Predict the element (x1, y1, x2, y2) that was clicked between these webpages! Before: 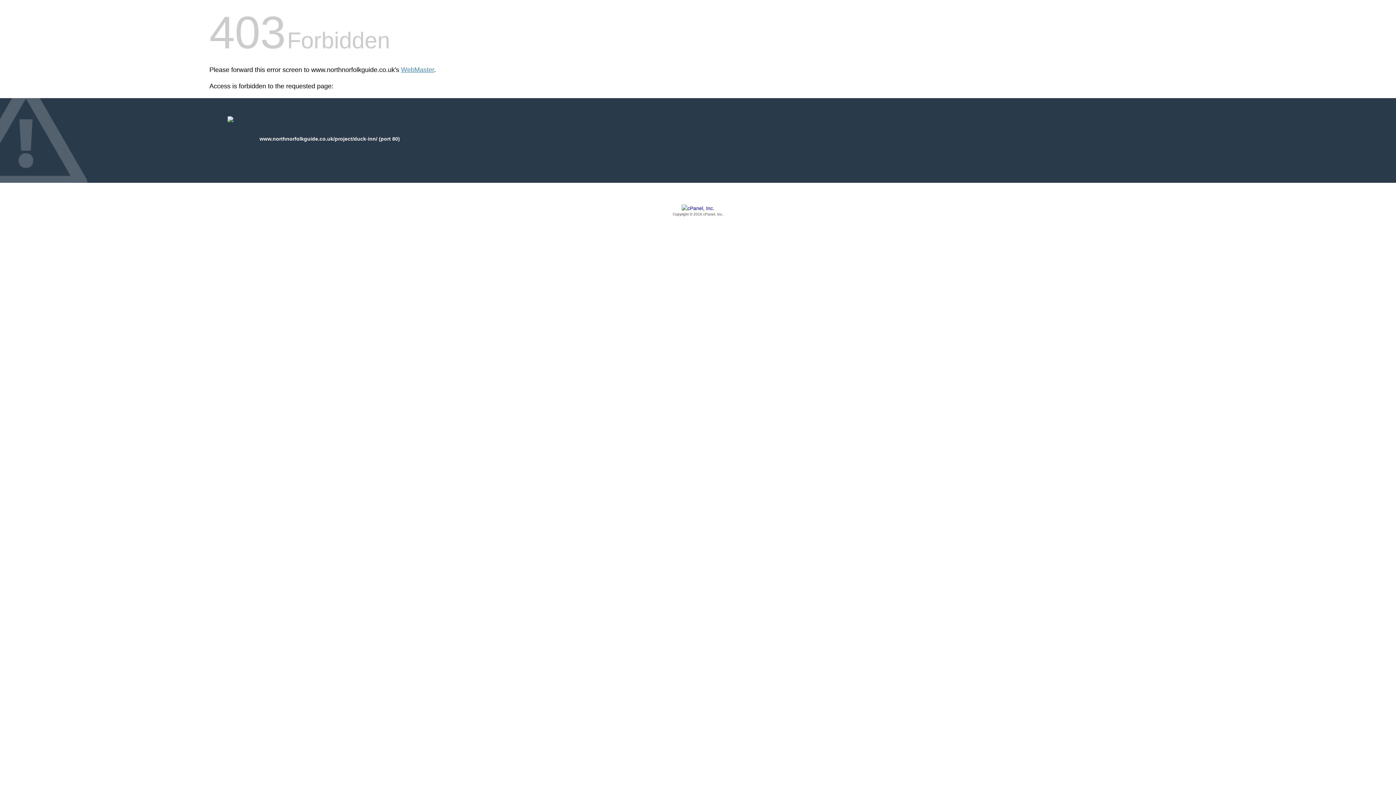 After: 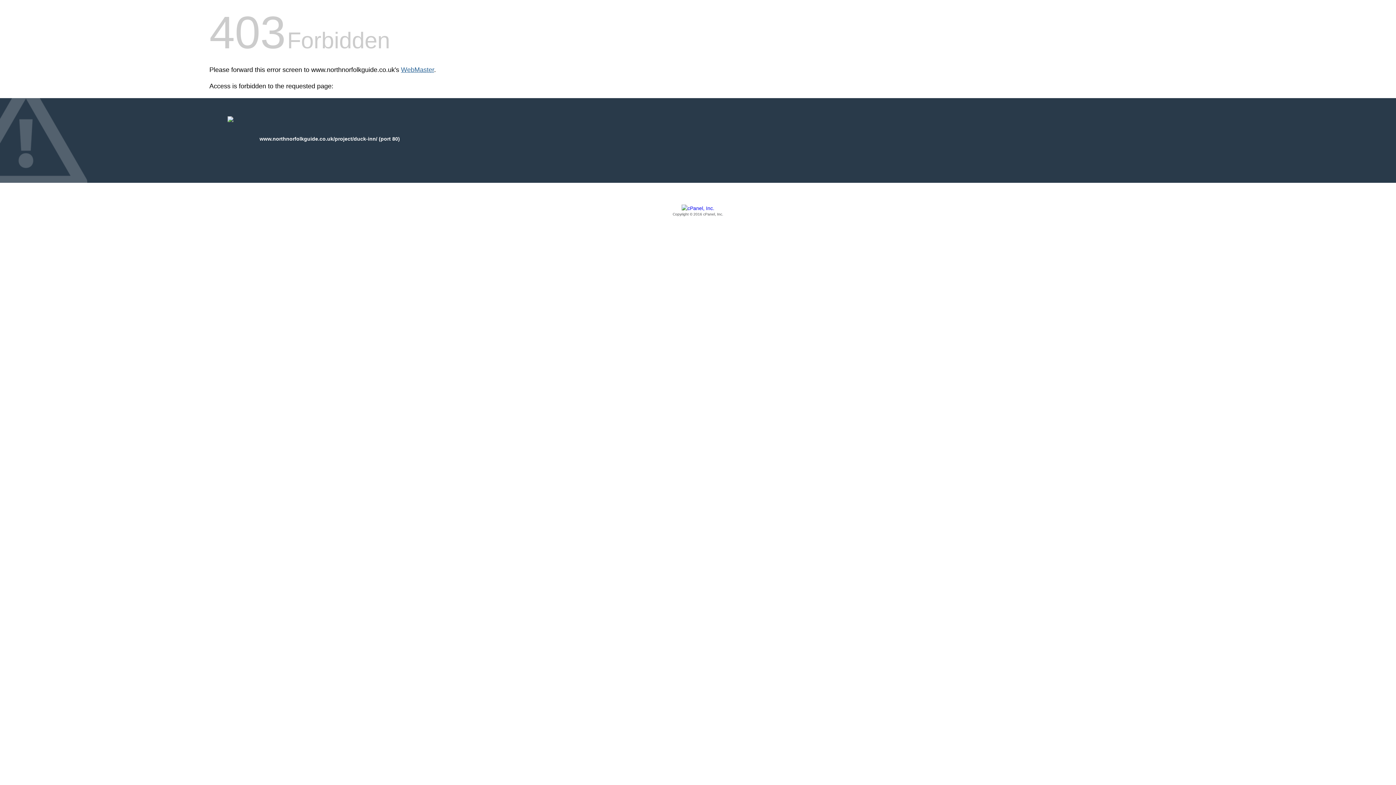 Action: bbox: (401, 66, 434, 73) label: WebMaster